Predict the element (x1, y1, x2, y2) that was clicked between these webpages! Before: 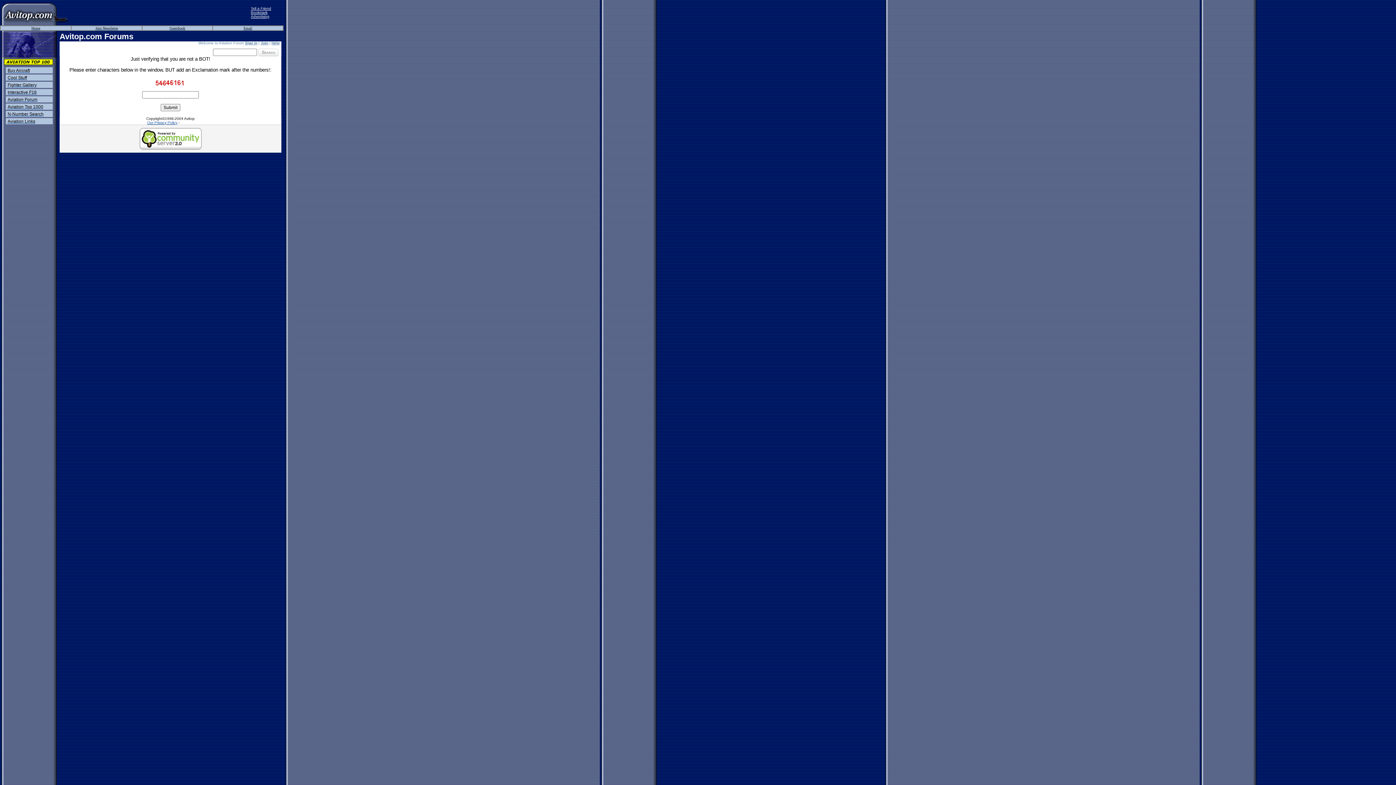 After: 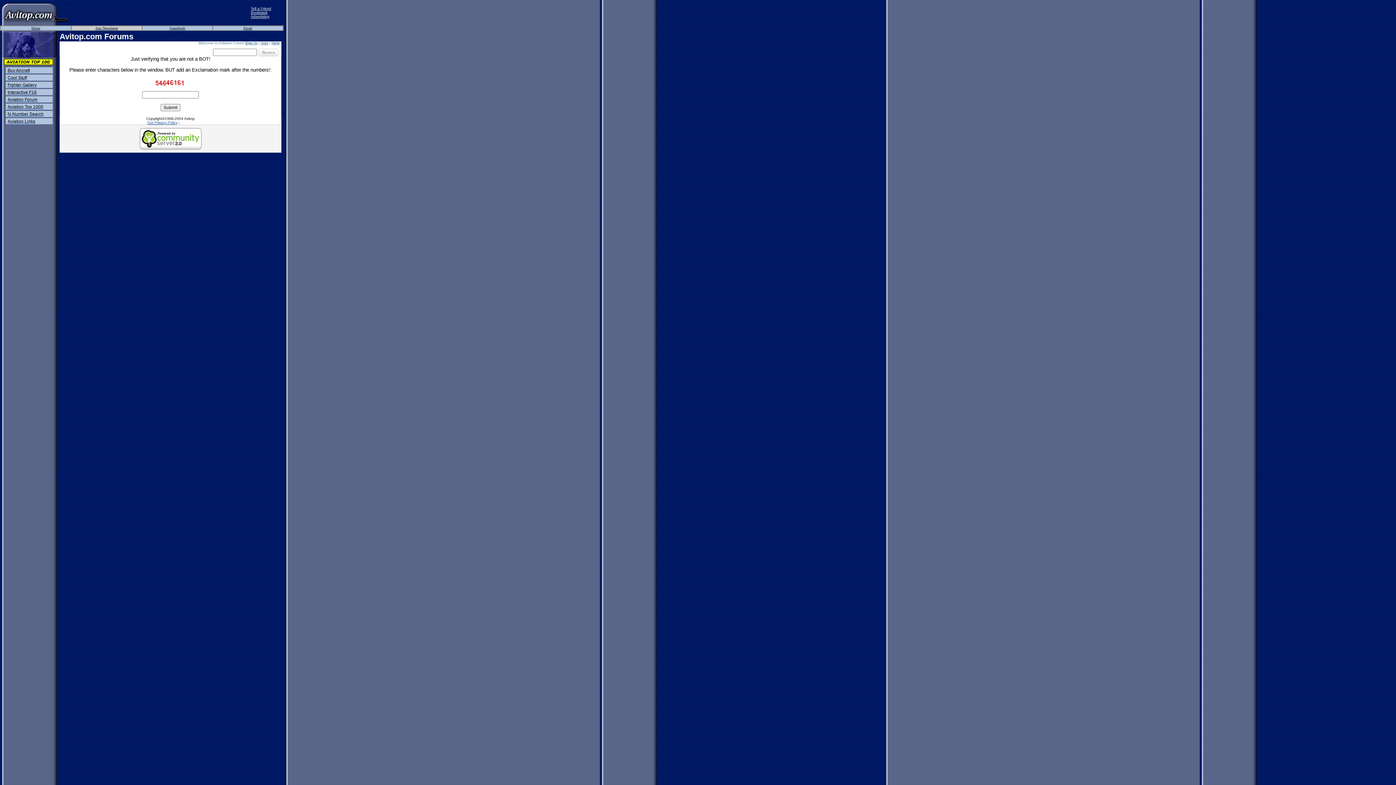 Action: bbox: (95, 25, 118, 30) label: Join Newsletter